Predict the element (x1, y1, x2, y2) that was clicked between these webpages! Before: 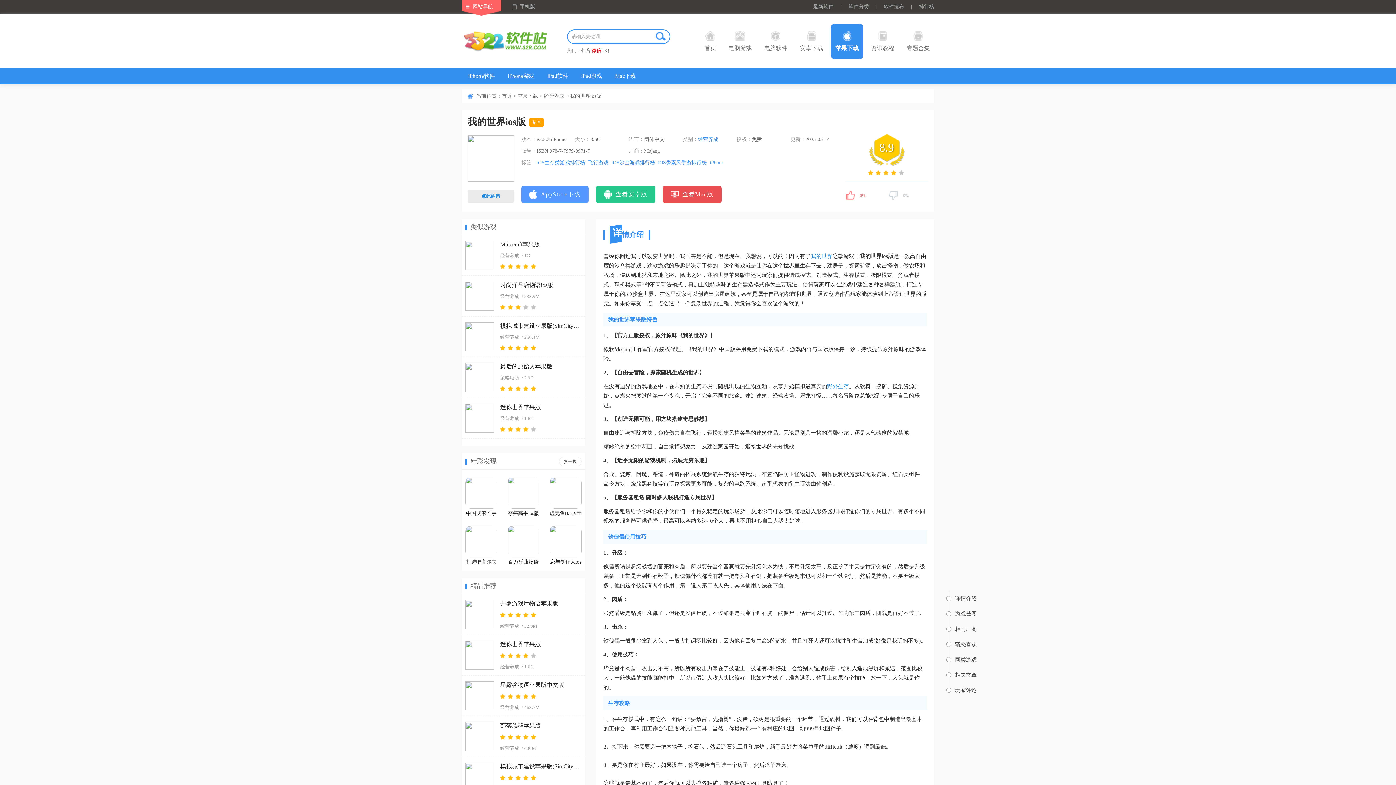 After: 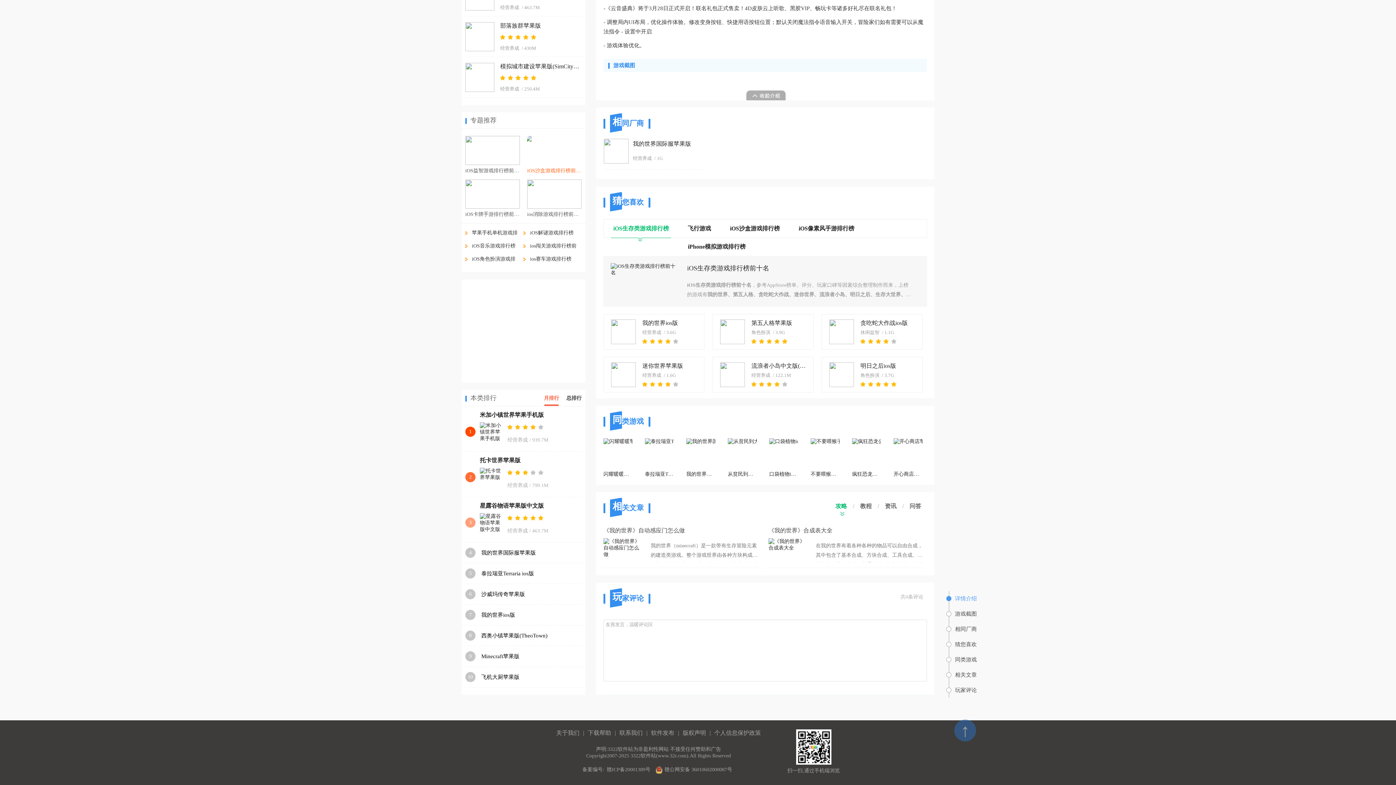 Action: label: iOS生存类游戏排行榜 bbox: (536, 157, 585, 168)